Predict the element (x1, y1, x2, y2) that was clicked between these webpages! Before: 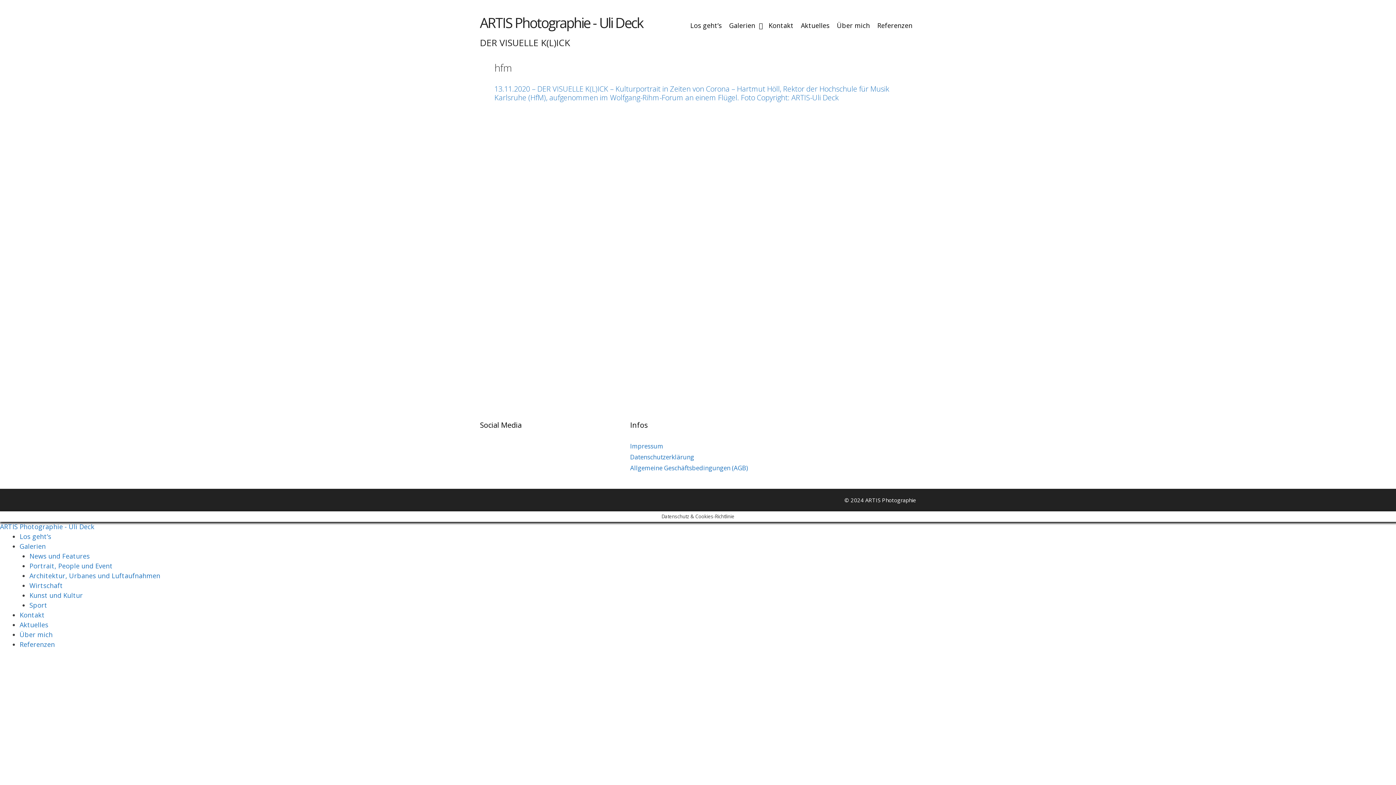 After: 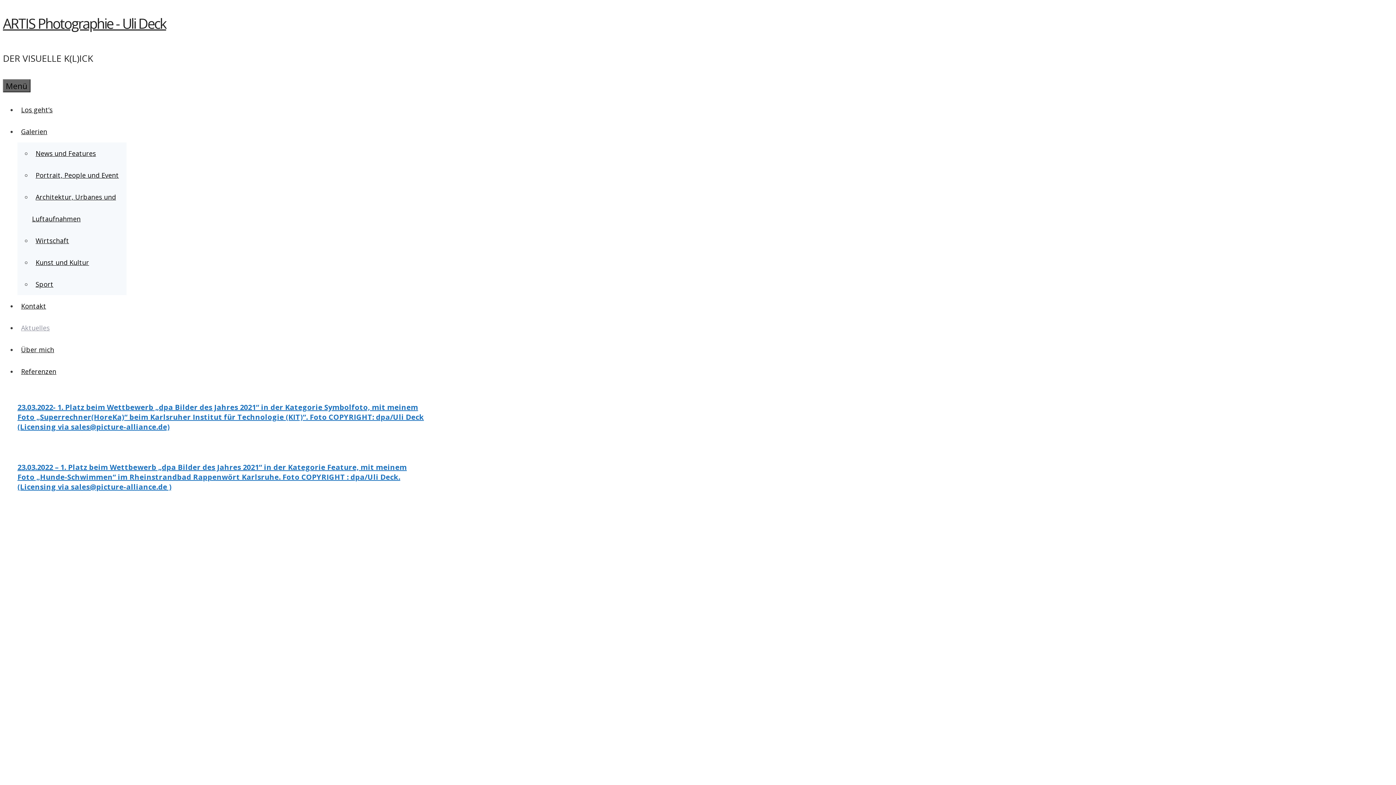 Action: label: Aktuelles bbox: (19, 620, 48, 629)